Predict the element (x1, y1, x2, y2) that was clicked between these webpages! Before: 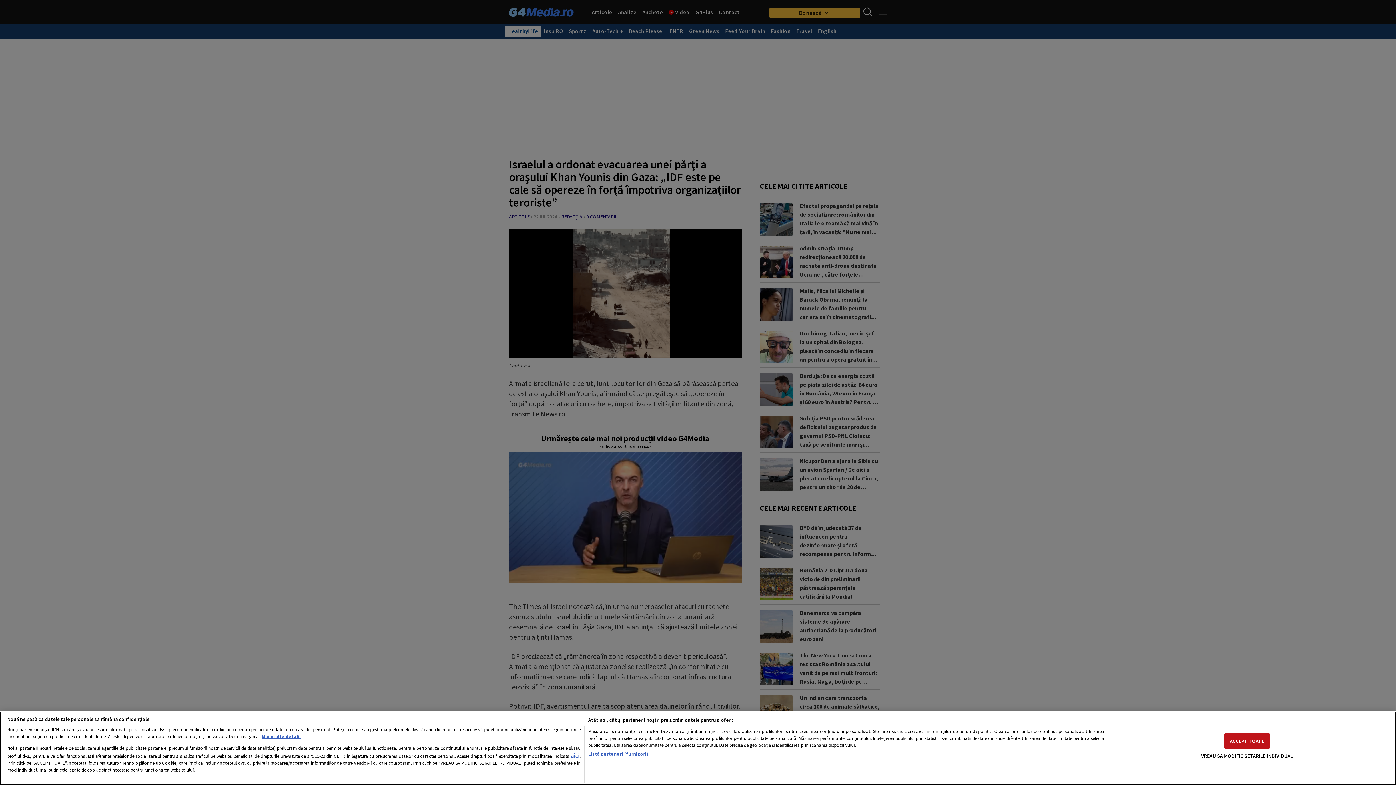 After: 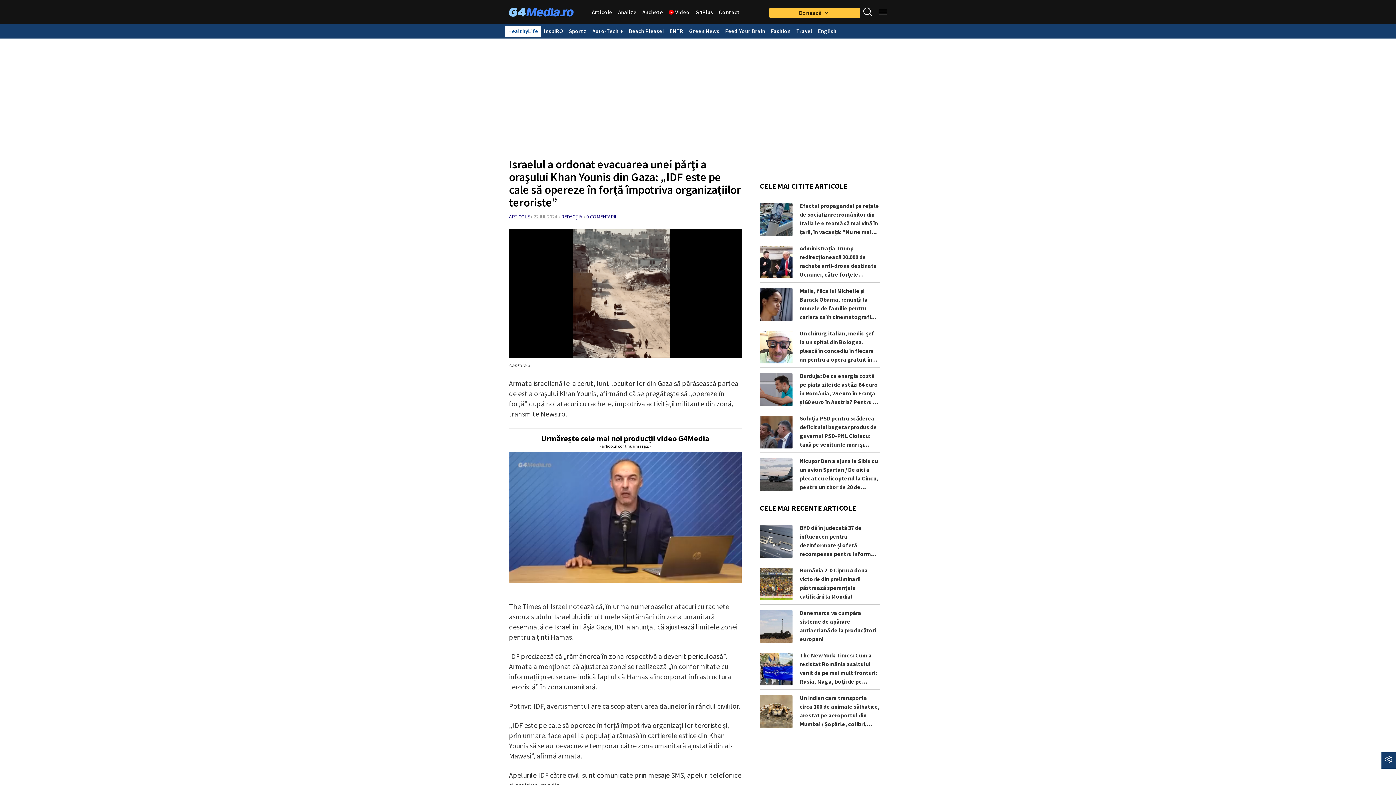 Action: label: ACCEPT TOATE bbox: (1224, 733, 1270, 748)